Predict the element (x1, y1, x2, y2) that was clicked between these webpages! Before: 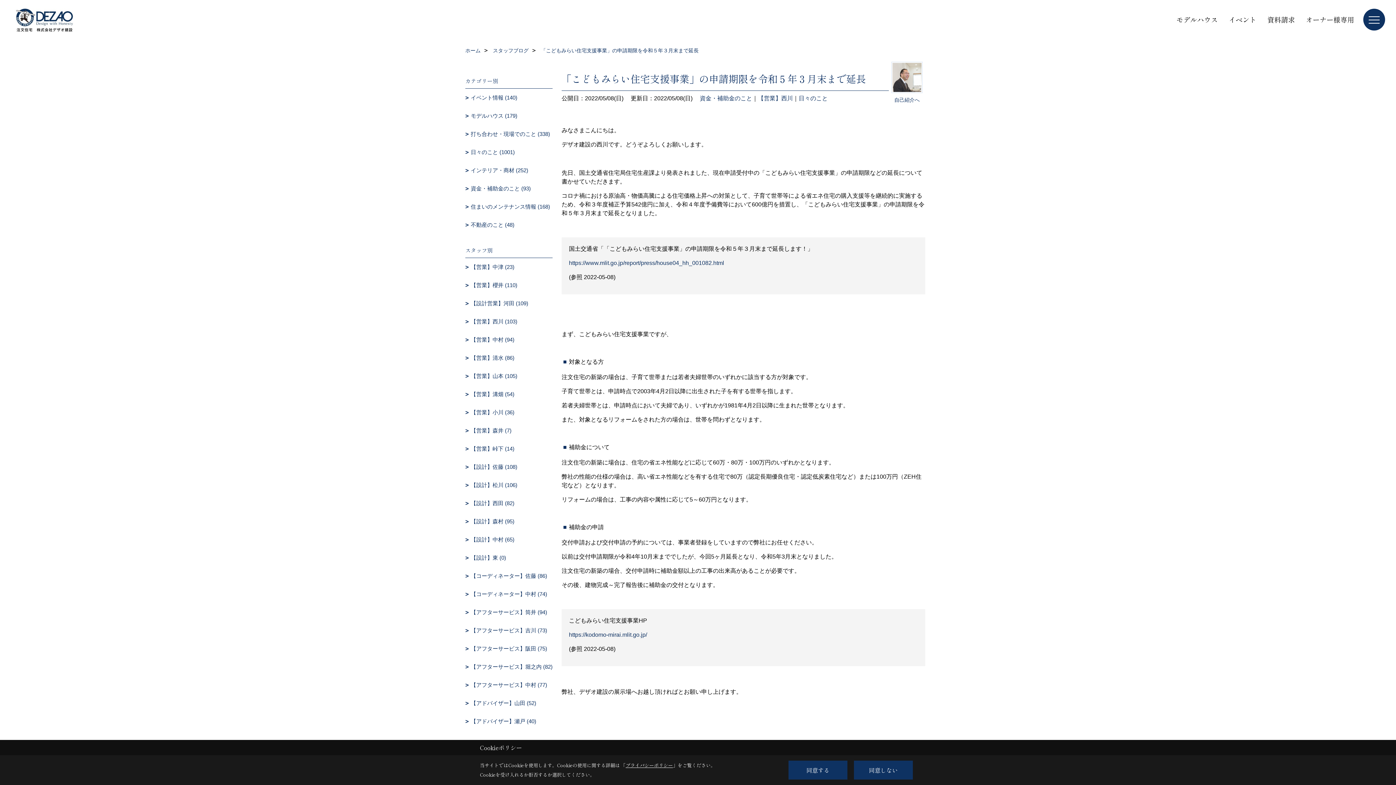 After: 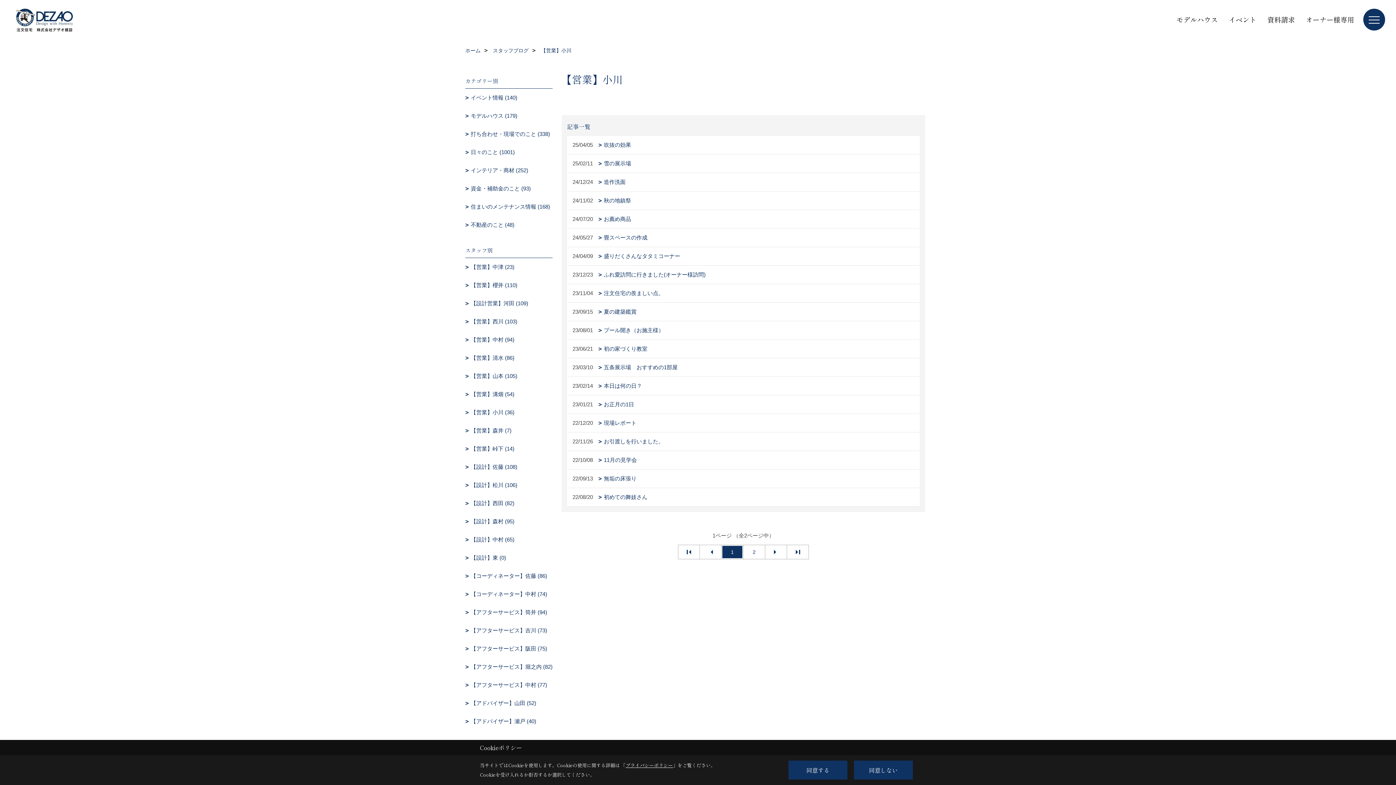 Action: label: 【営業】小川 (36) bbox: (465, 403, 552, 421)